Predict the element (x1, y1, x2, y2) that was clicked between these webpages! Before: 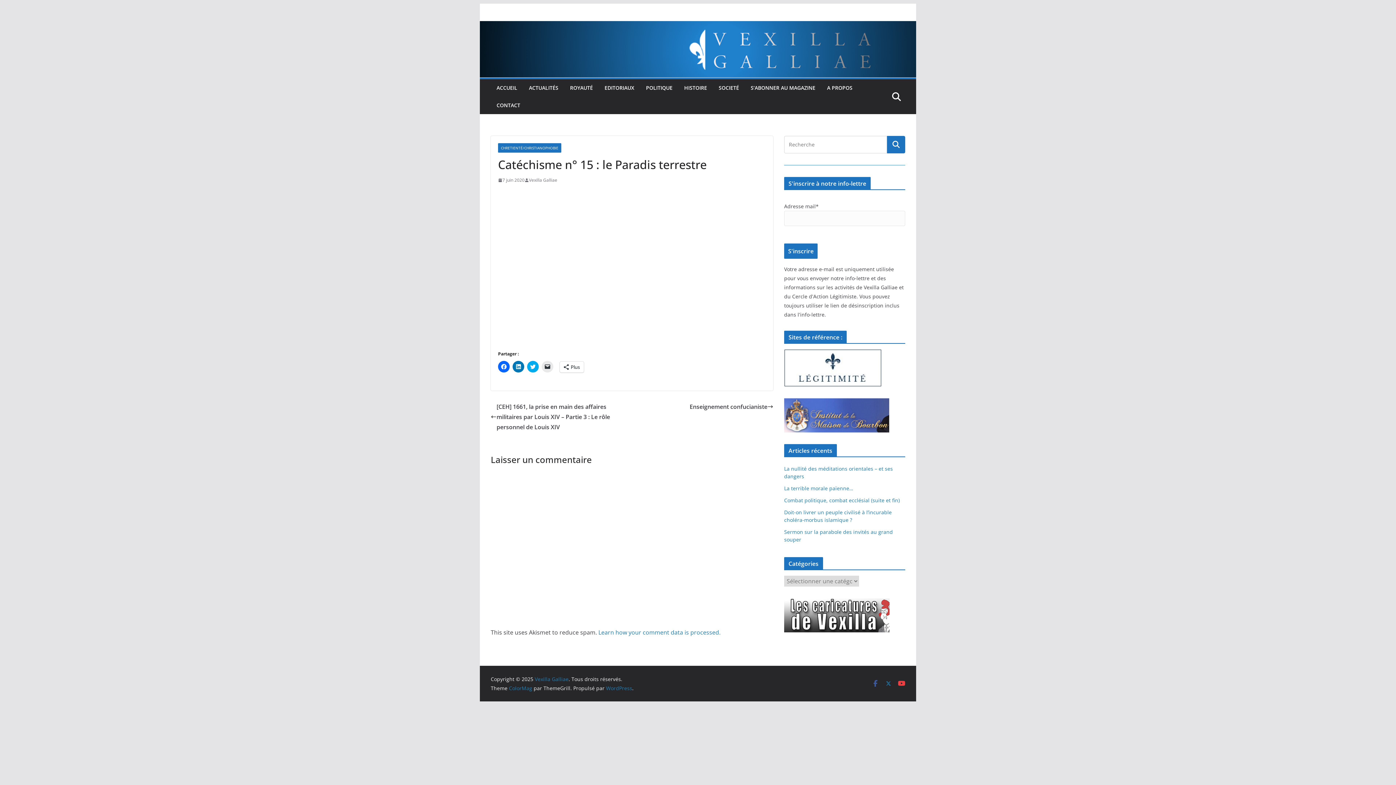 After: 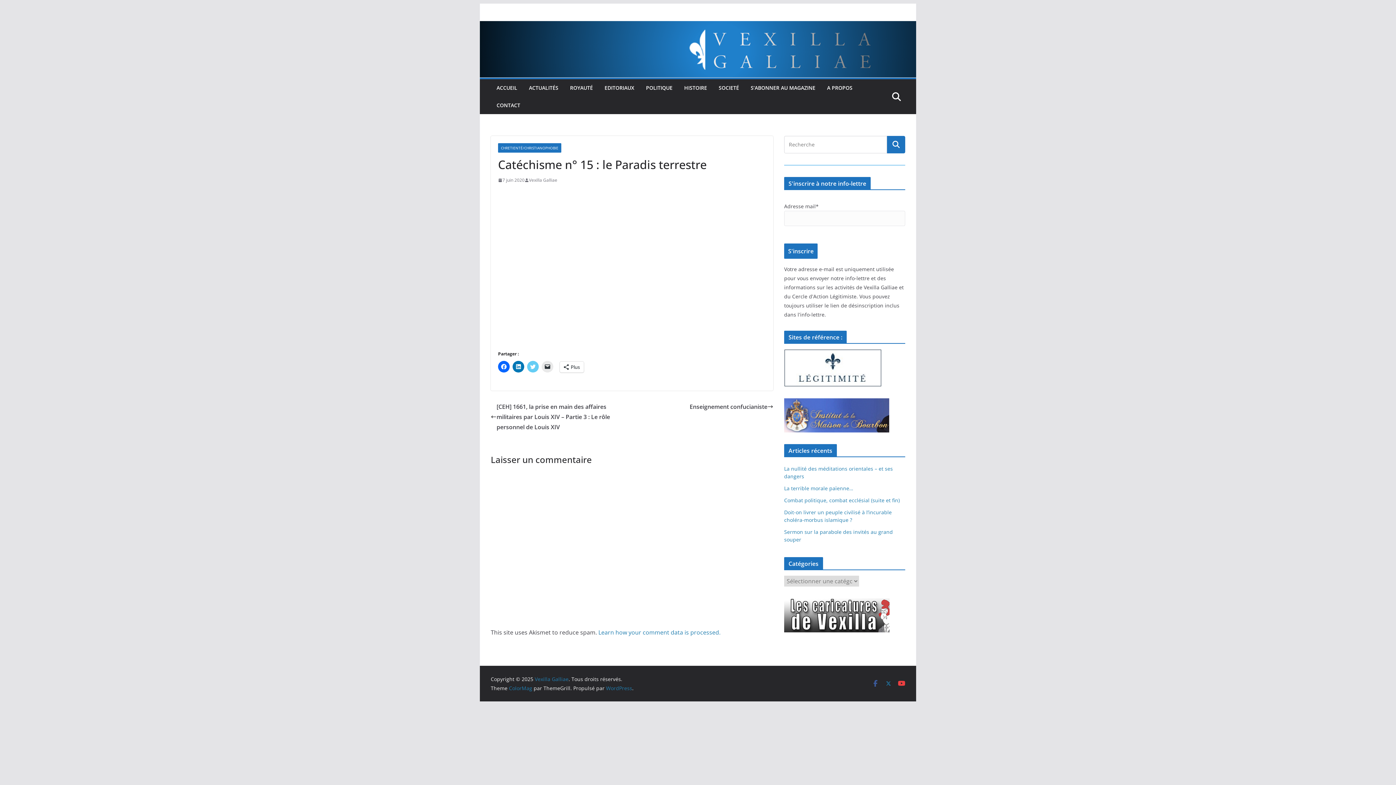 Action: label: Cliquez pour partager sur Twitter(ouvre dans une nouvelle fenêtre) bbox: (527, 361, 538, 372)